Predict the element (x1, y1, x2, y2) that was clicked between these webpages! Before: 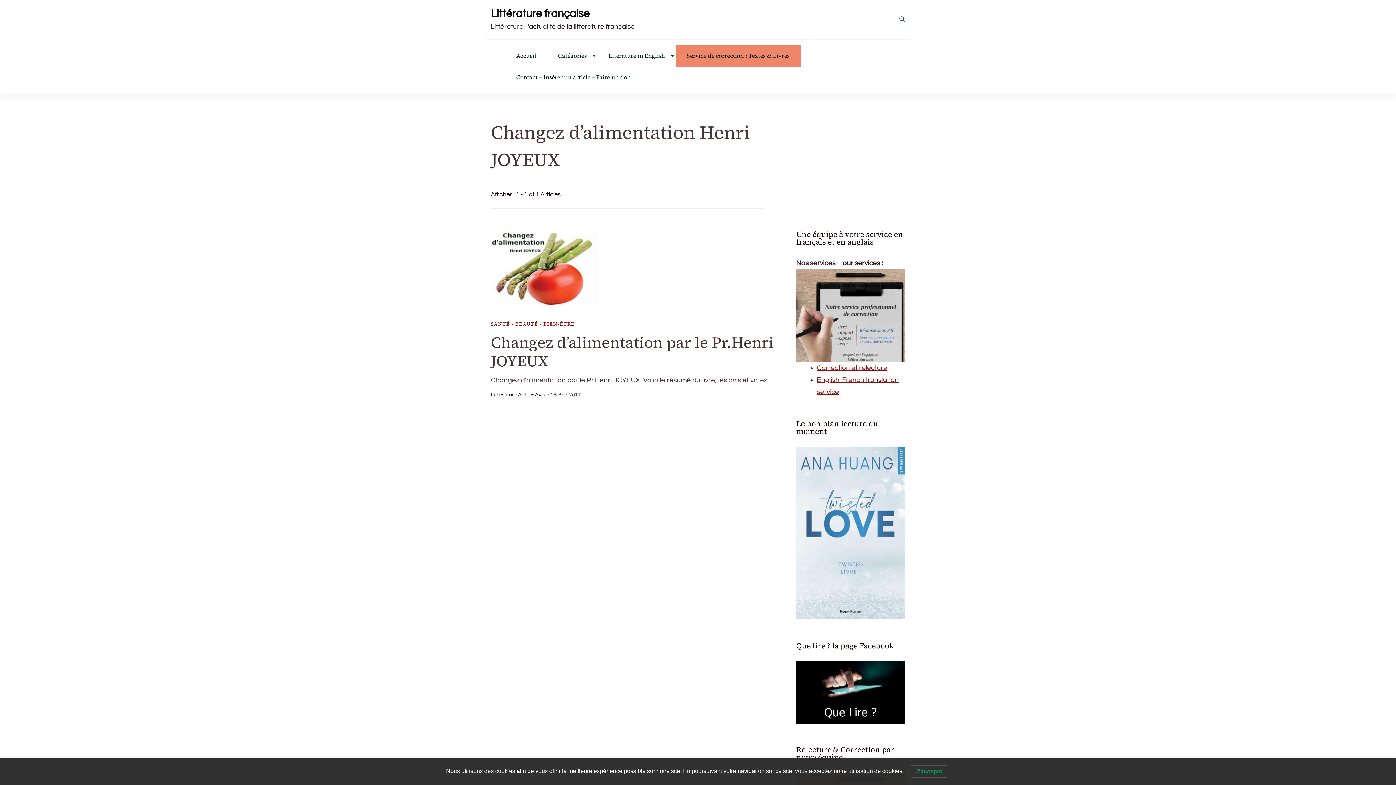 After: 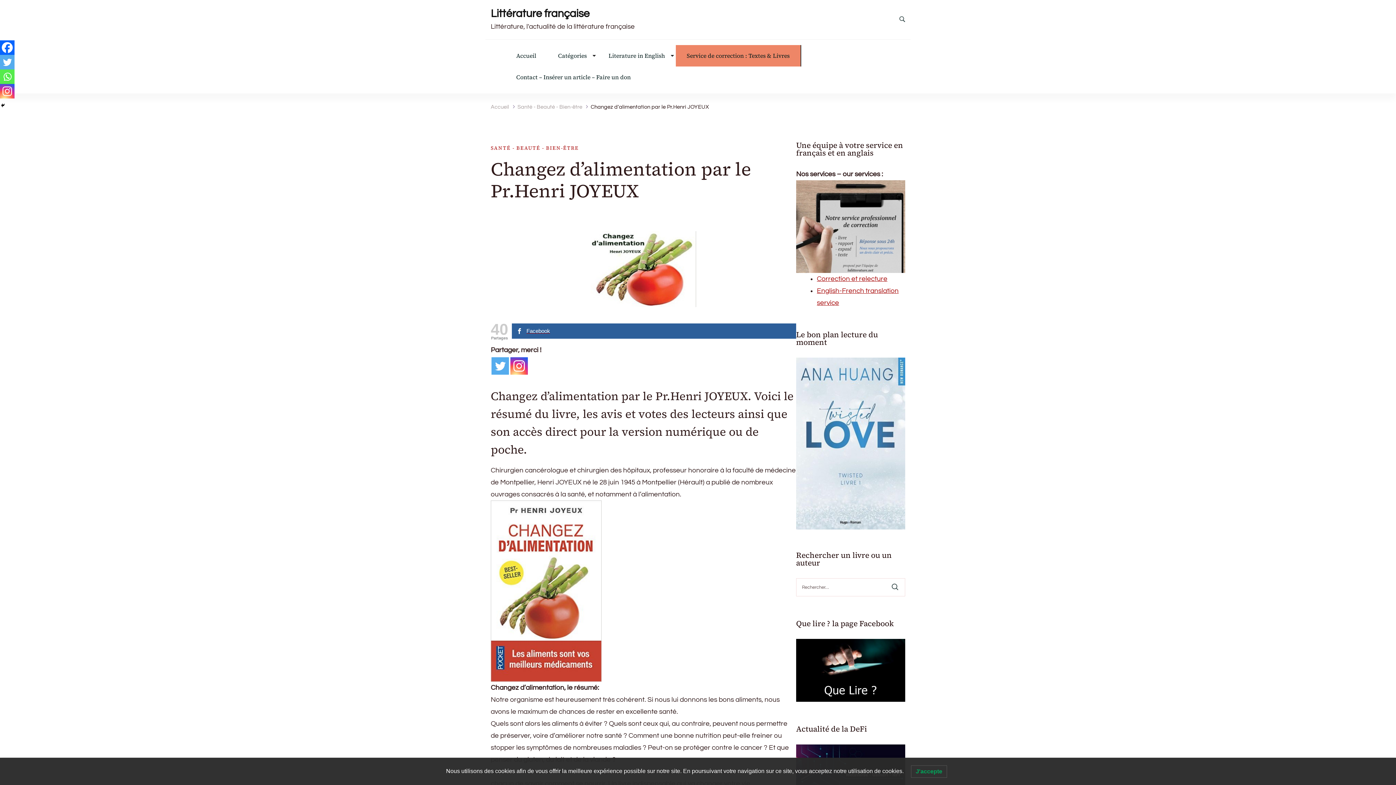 Action: bbox: (490, 230, 796, 306)